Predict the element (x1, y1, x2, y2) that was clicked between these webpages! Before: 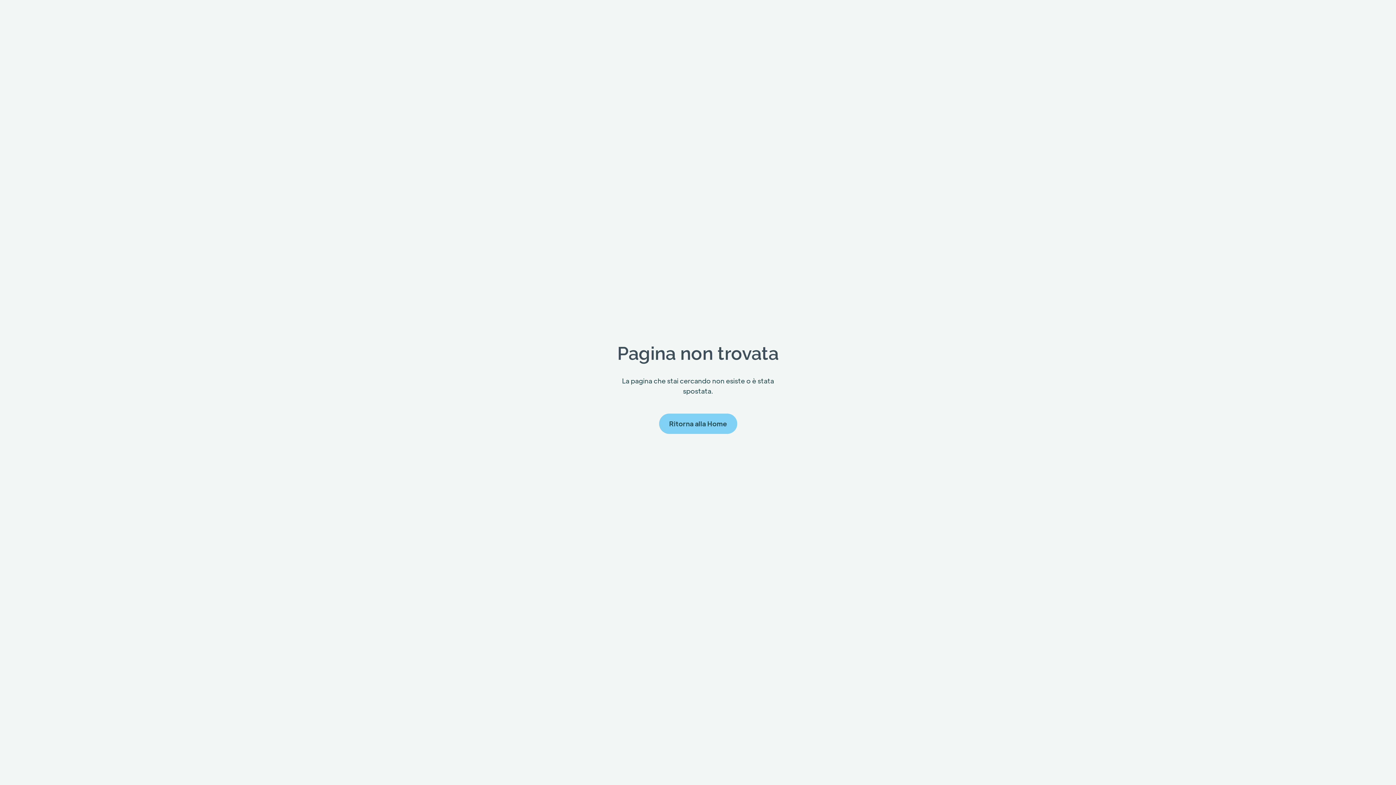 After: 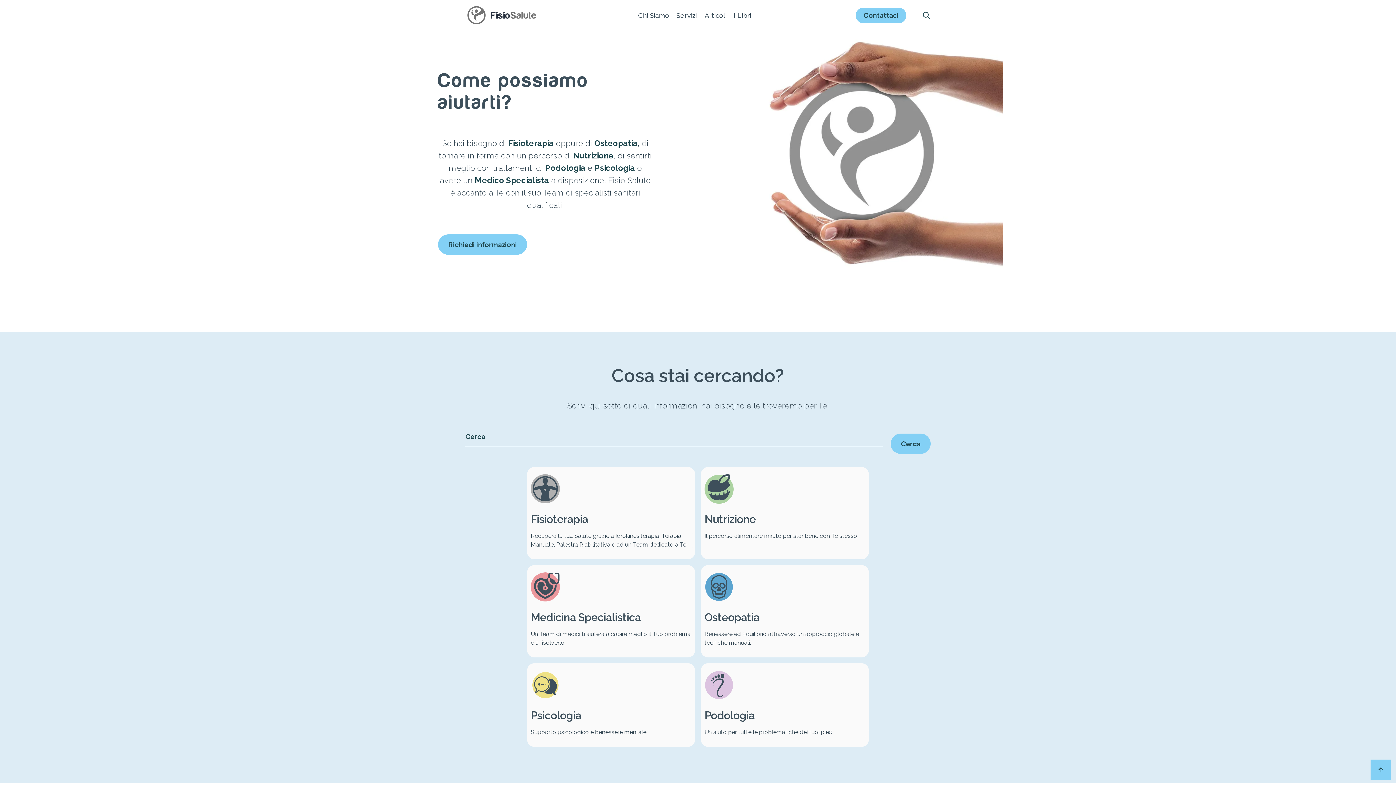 Action: label: Ritorna alla Home bbox: (659, 413, 737, 434)